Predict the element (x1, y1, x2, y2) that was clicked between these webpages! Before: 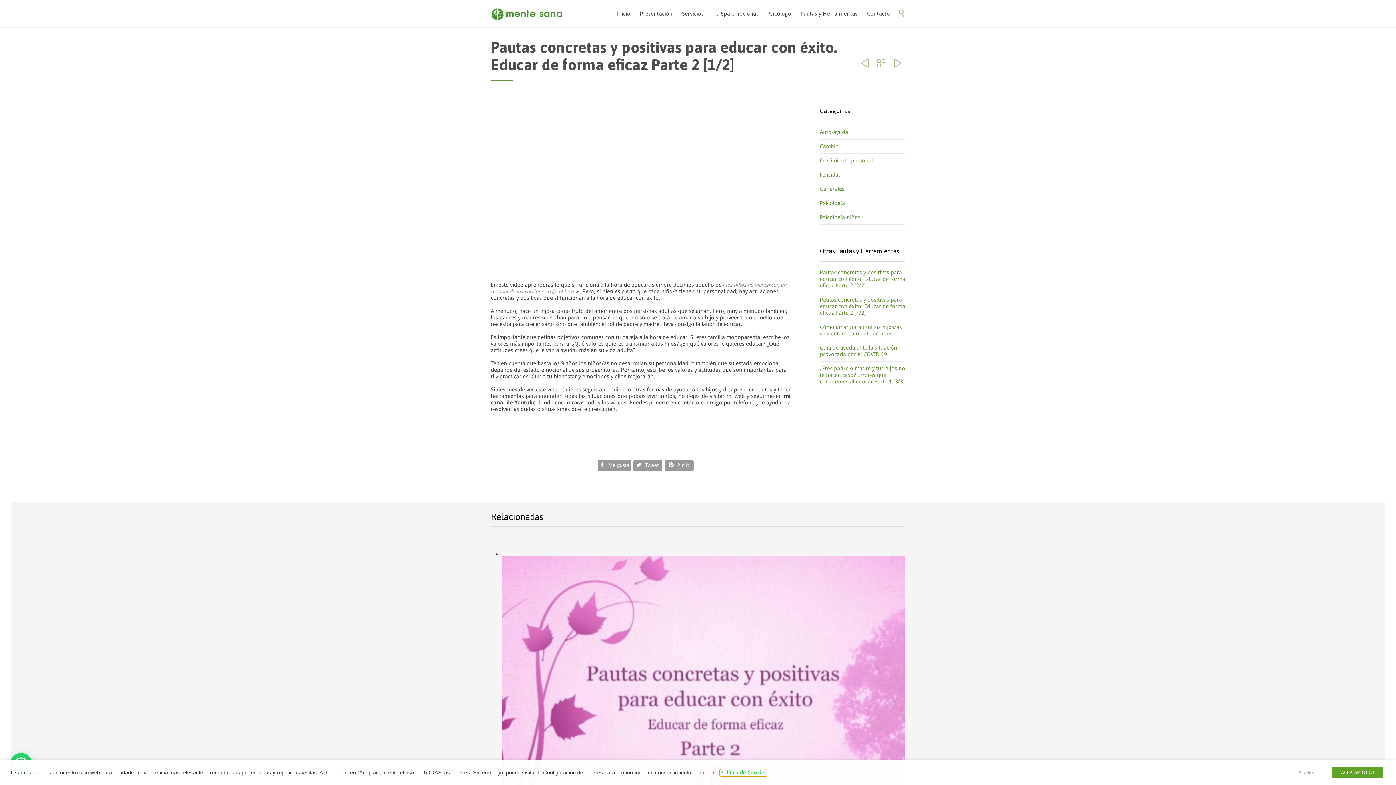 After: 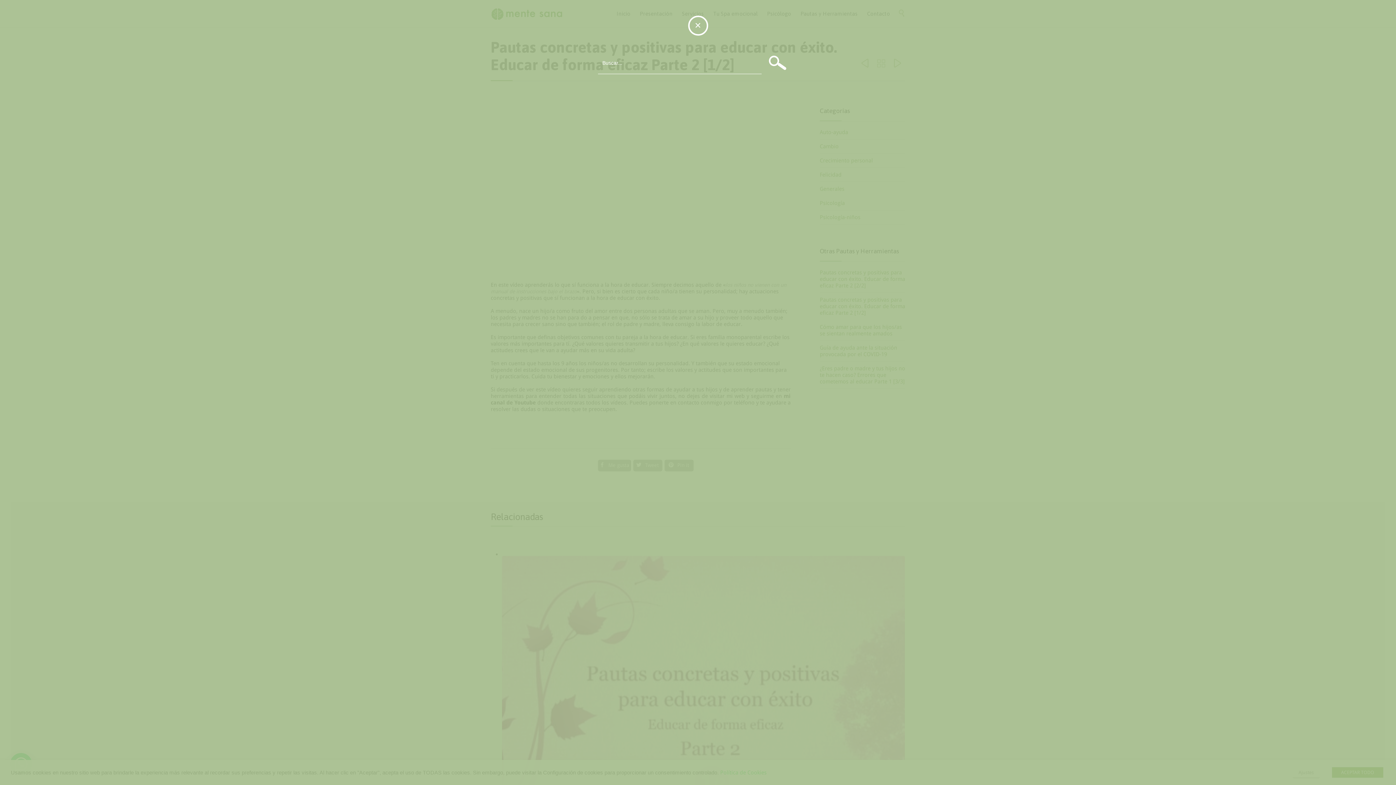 Action: bbox: (898, 8, 905, 17) label: 